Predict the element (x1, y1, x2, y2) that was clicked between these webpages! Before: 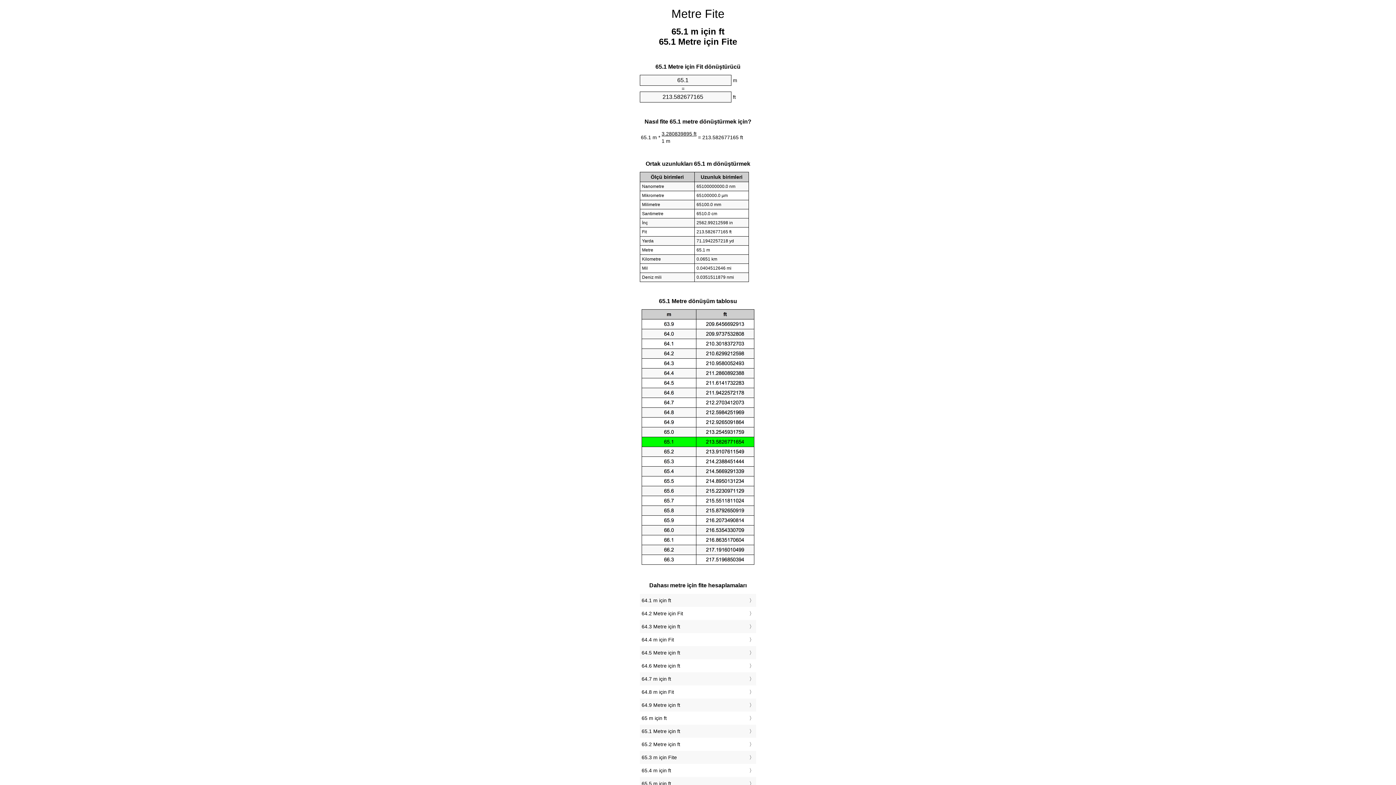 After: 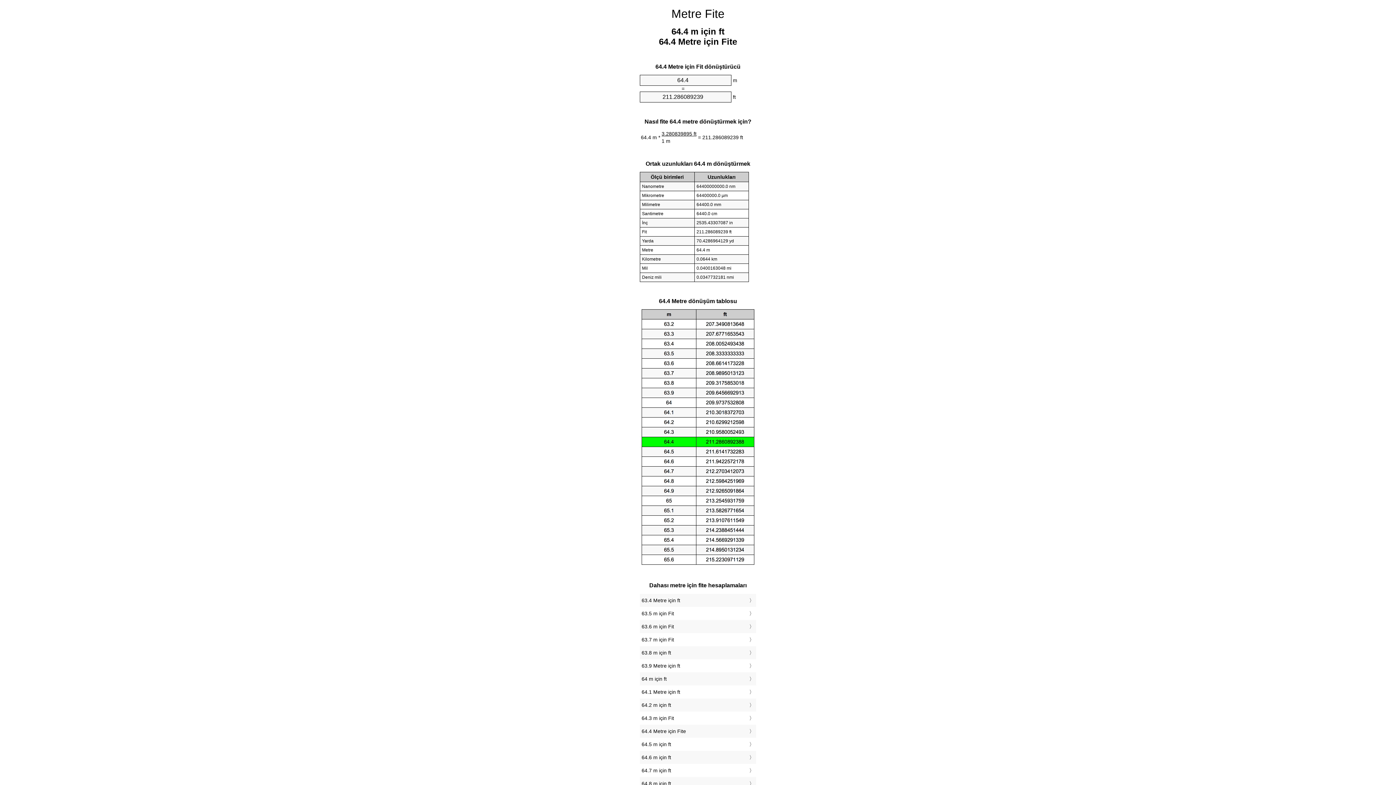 Action: bbox: (641, 635, 754, 644) label: 64.4 m için Fit